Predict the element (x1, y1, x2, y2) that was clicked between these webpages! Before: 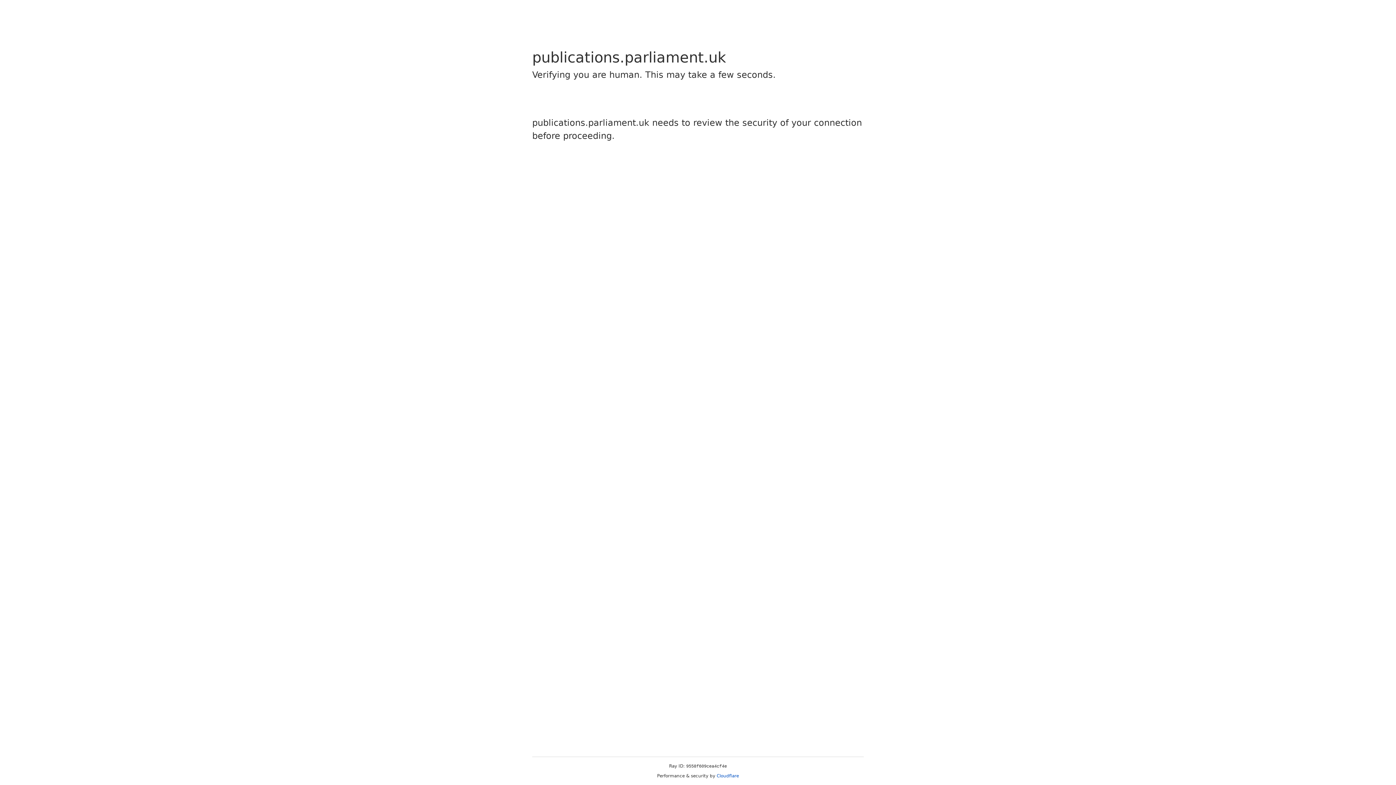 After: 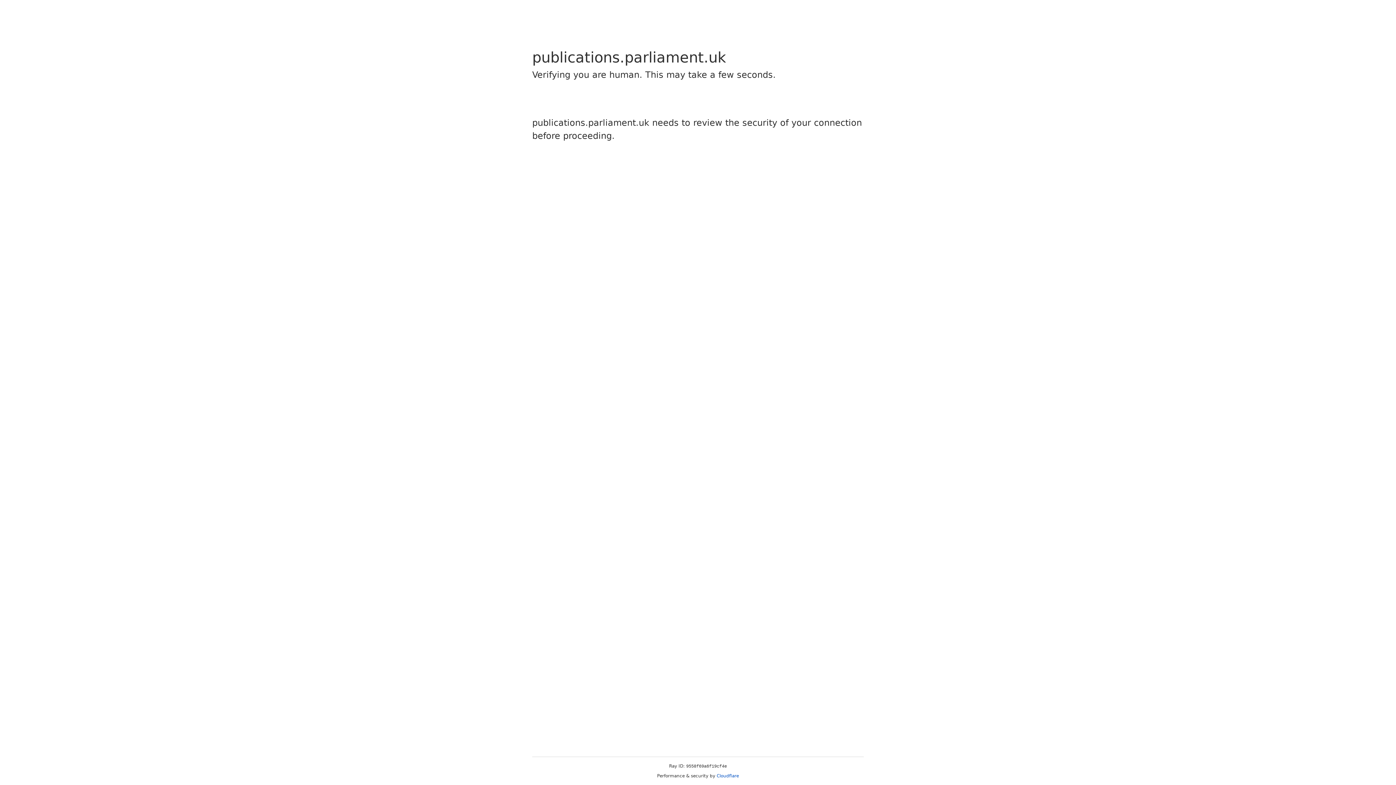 Action: bbox: (716, 773, 739, 778) label: Cloudflare